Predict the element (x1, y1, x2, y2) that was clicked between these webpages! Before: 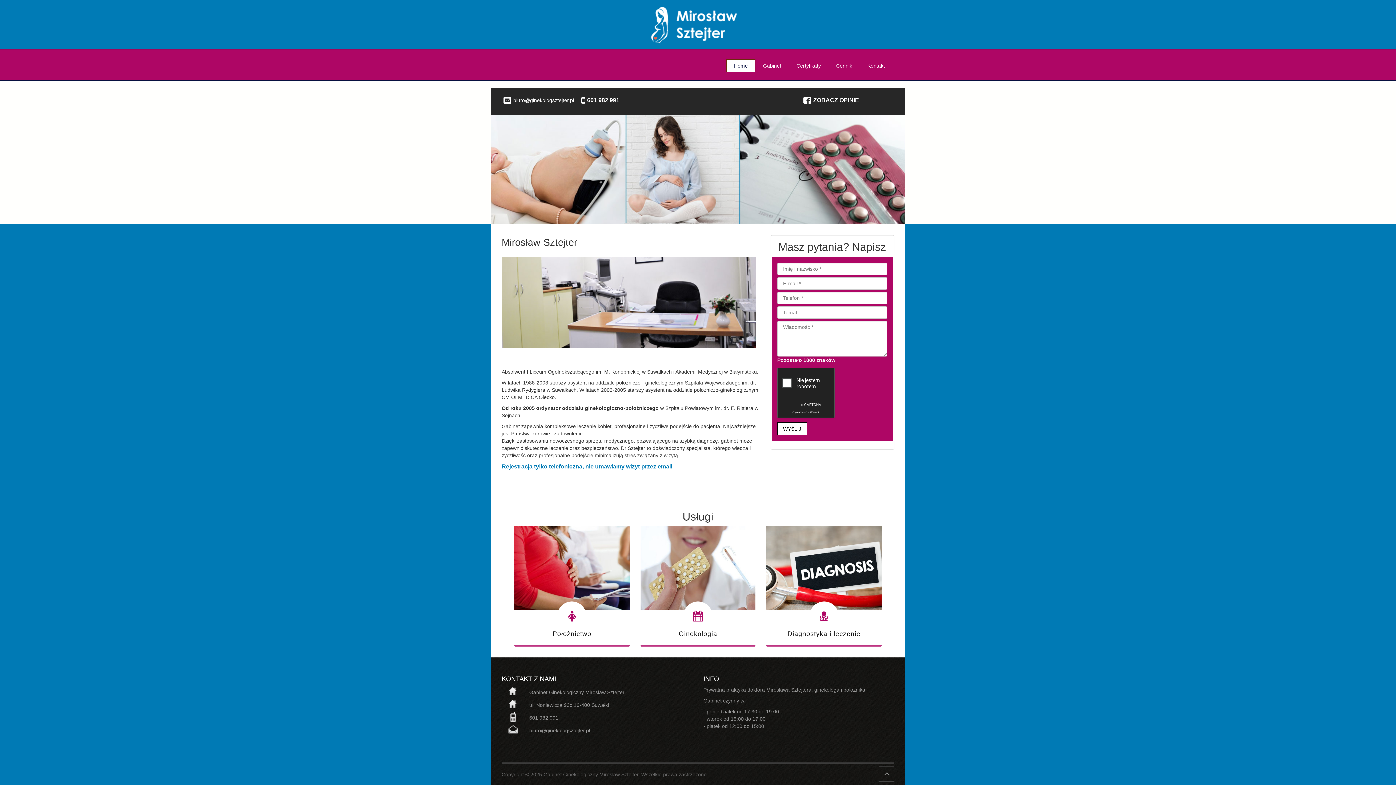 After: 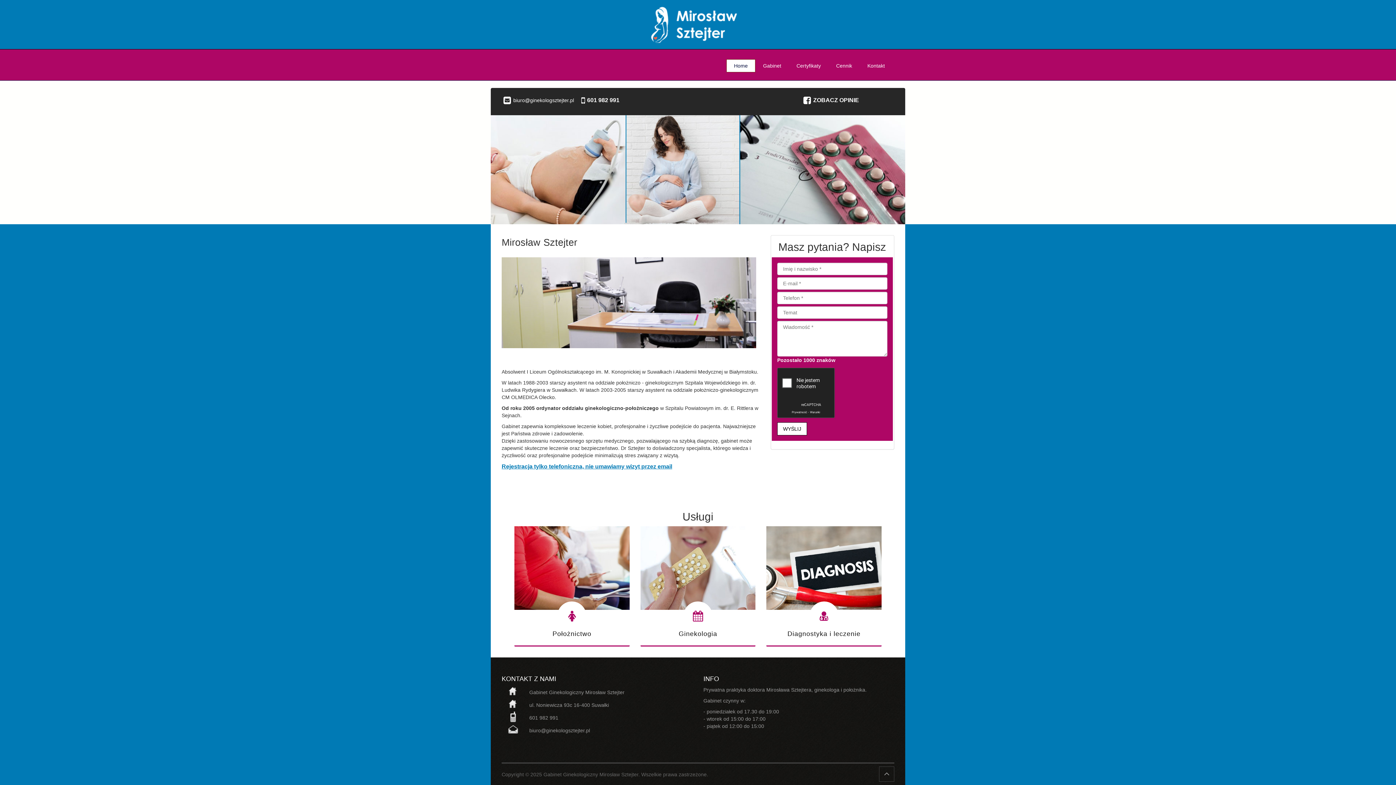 Action: bbox: (630, 19, 766, 25)